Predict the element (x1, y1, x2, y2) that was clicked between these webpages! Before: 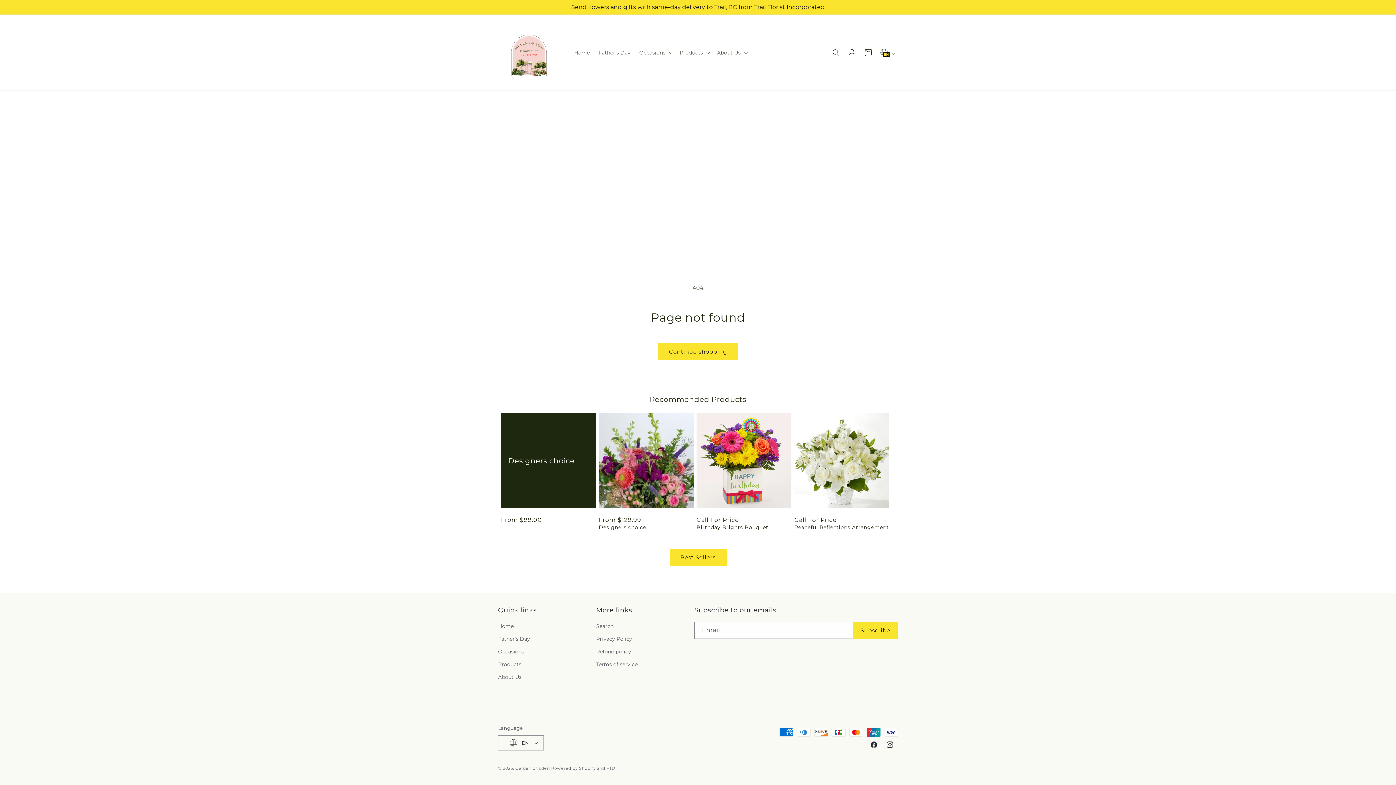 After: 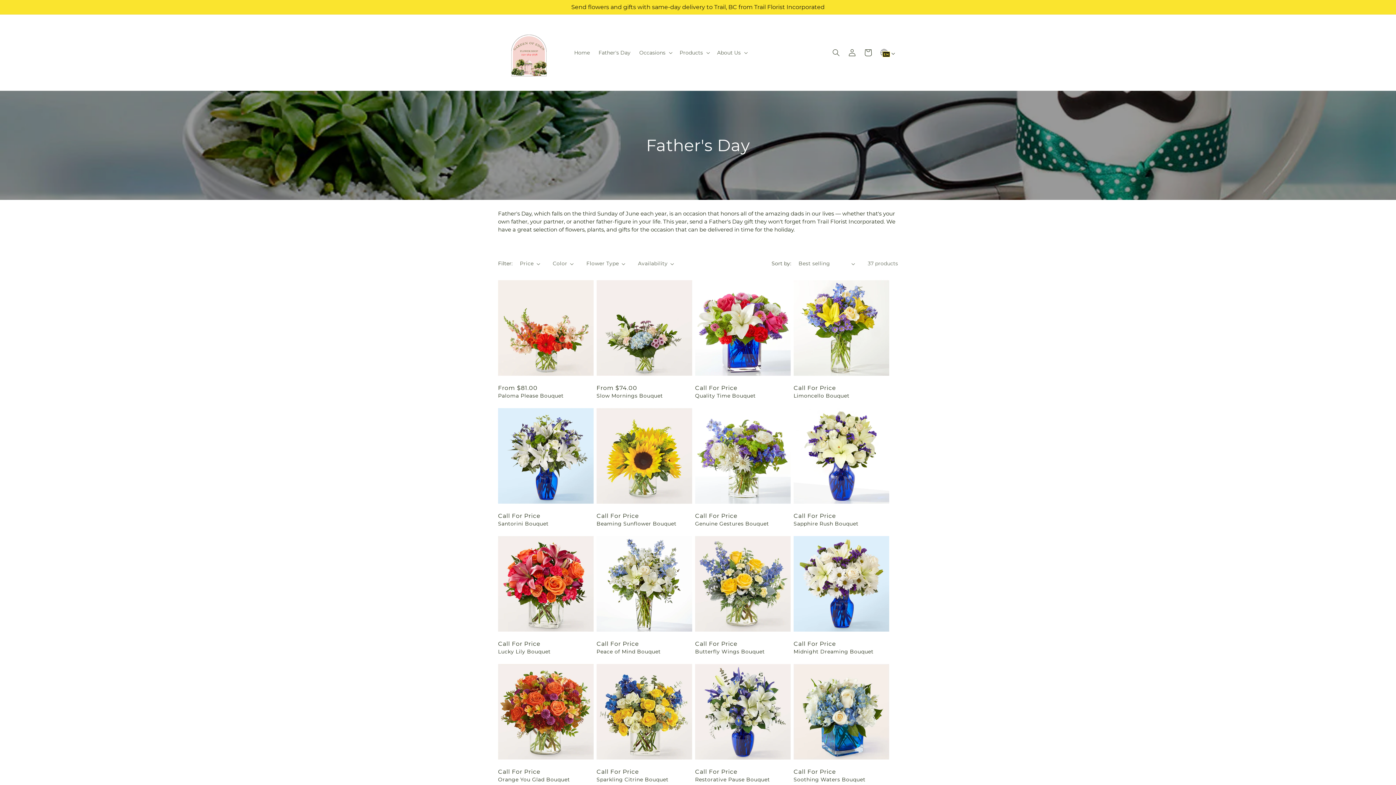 Action: label: Father's Day bbox: (594, 44, 635, 60)